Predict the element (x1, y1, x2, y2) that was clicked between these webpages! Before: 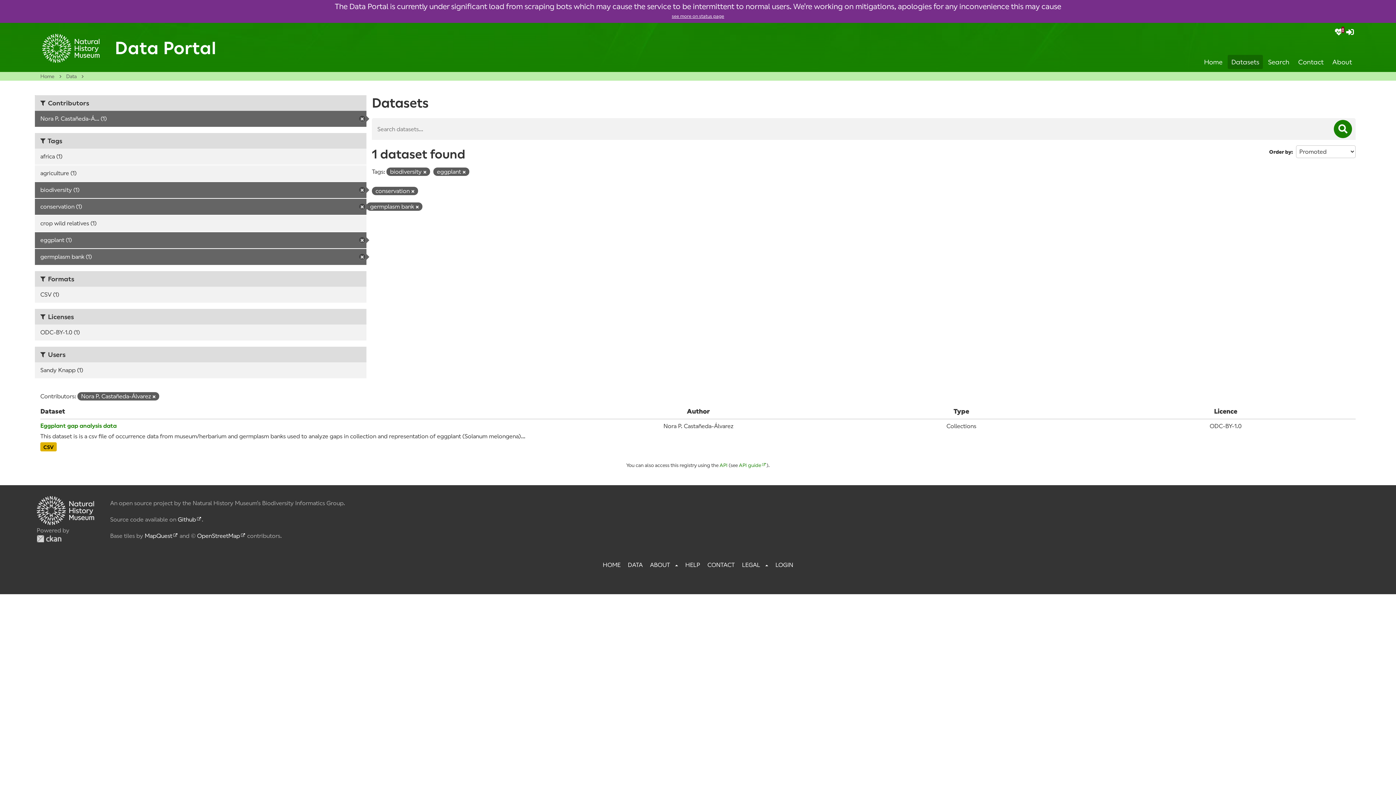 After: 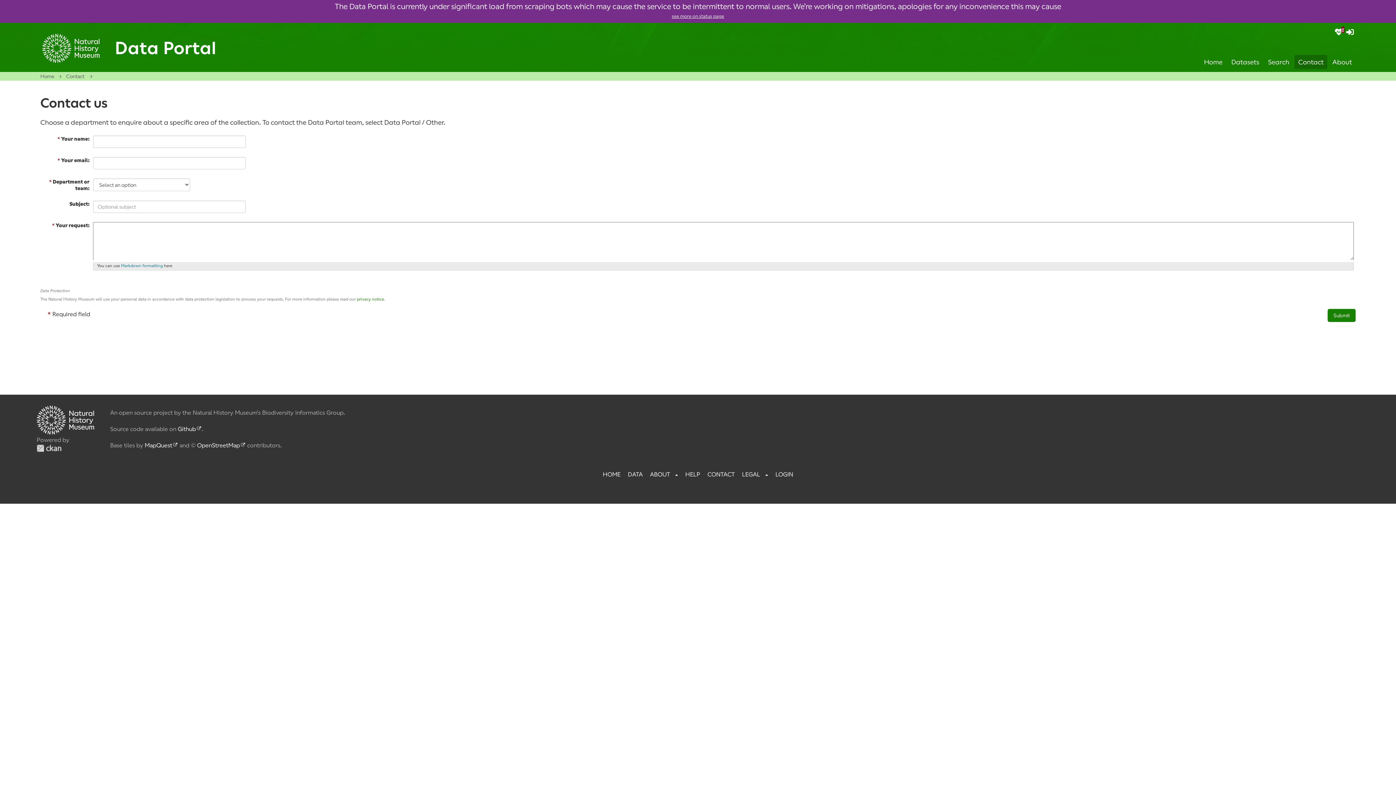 Action: bbox: (707, 561, 734, 569) label: CONTACT